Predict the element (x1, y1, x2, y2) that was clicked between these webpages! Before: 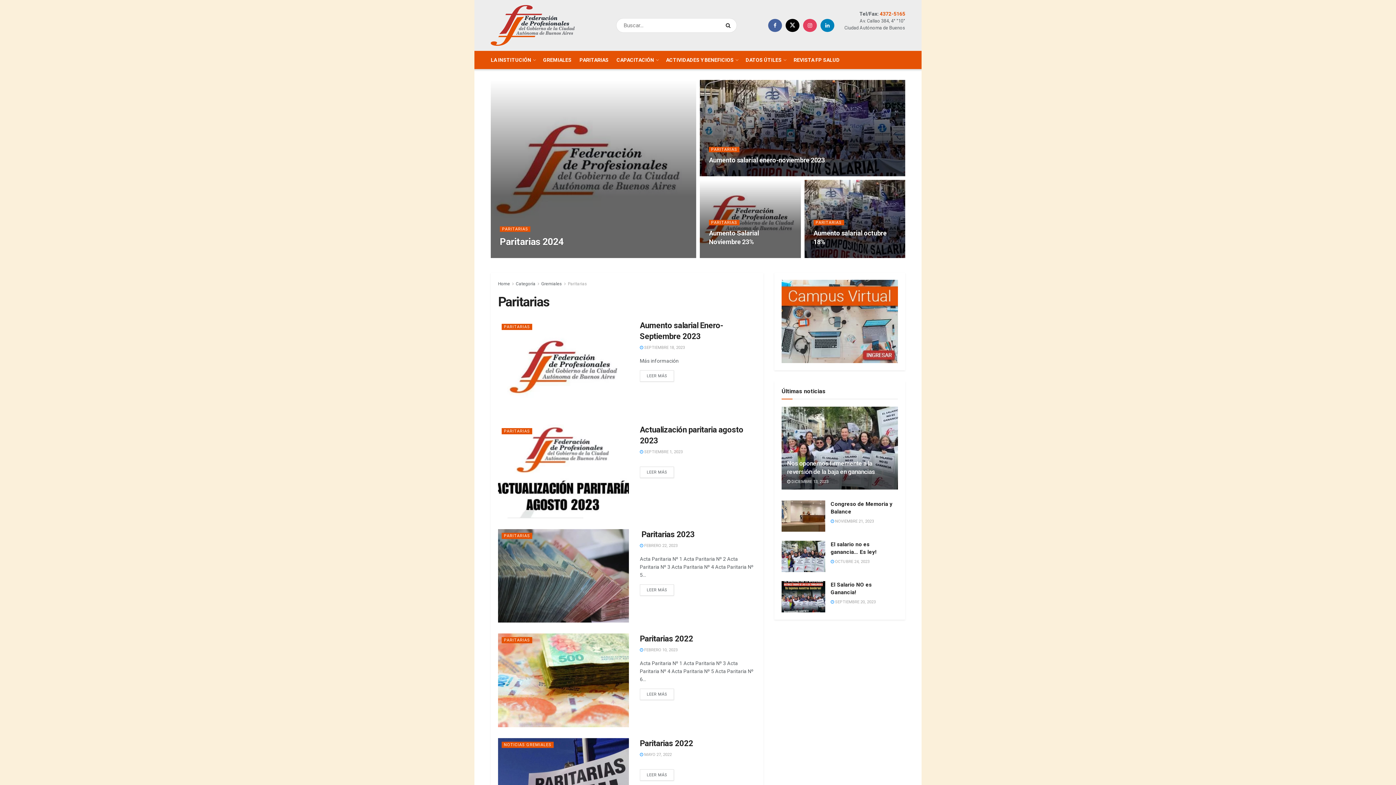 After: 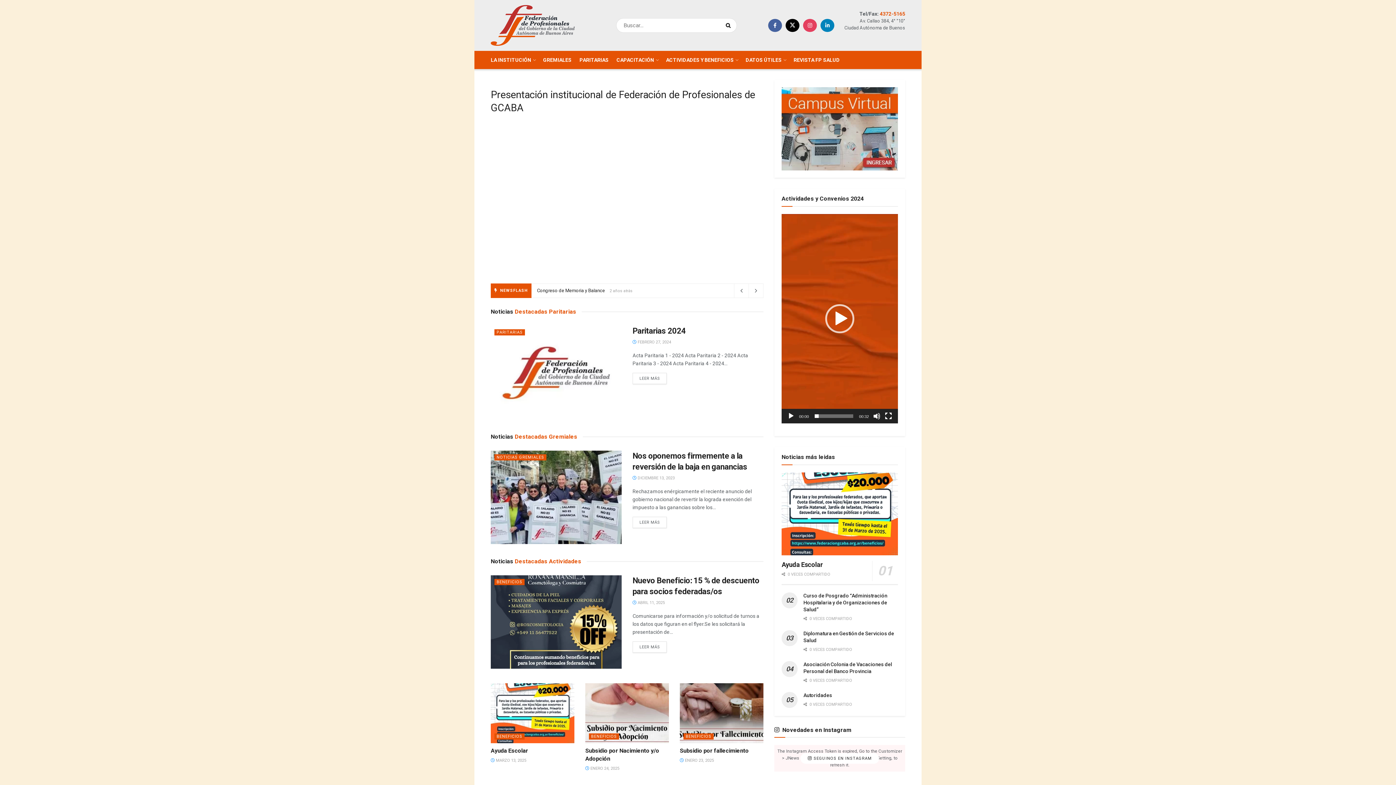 Action: bbox: (490, 5, 574, 45) label: Visit Homepage